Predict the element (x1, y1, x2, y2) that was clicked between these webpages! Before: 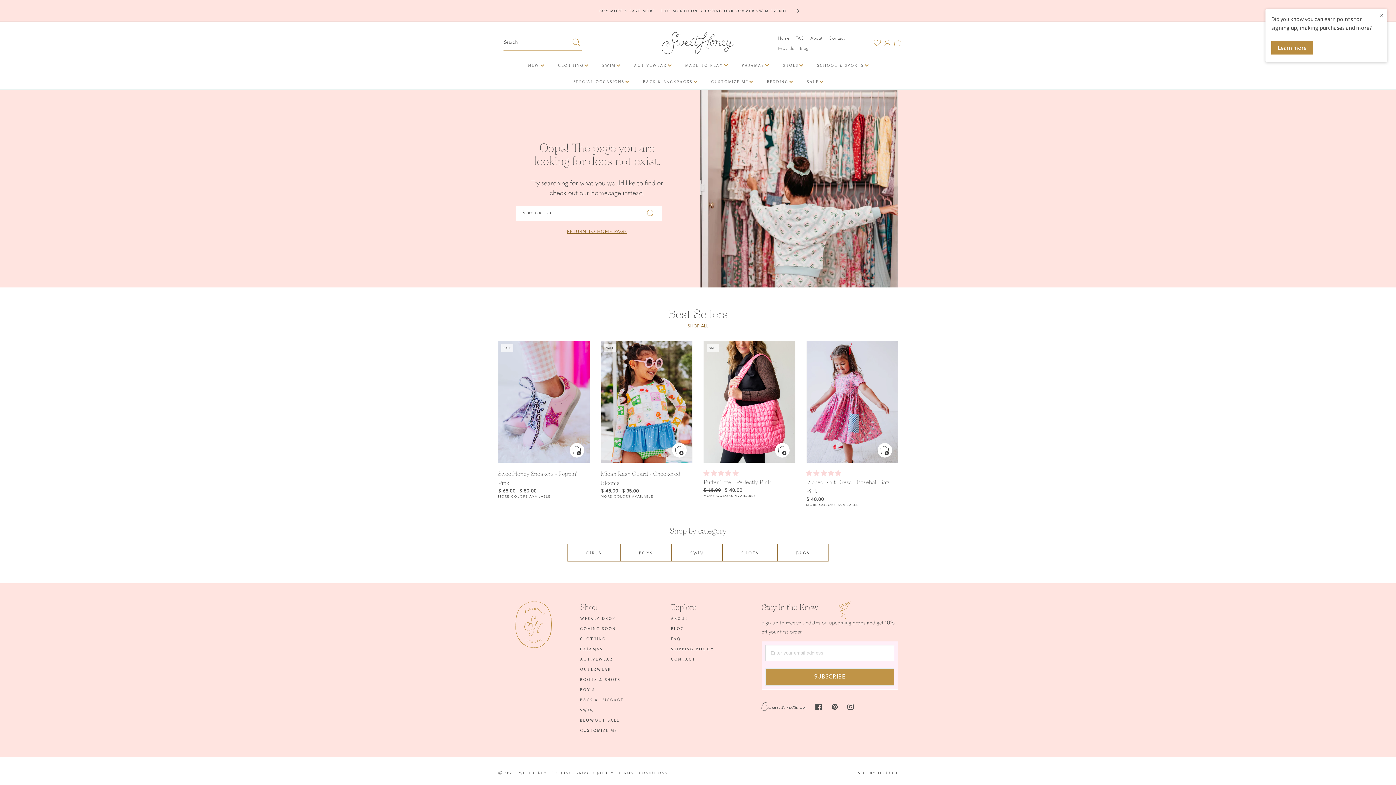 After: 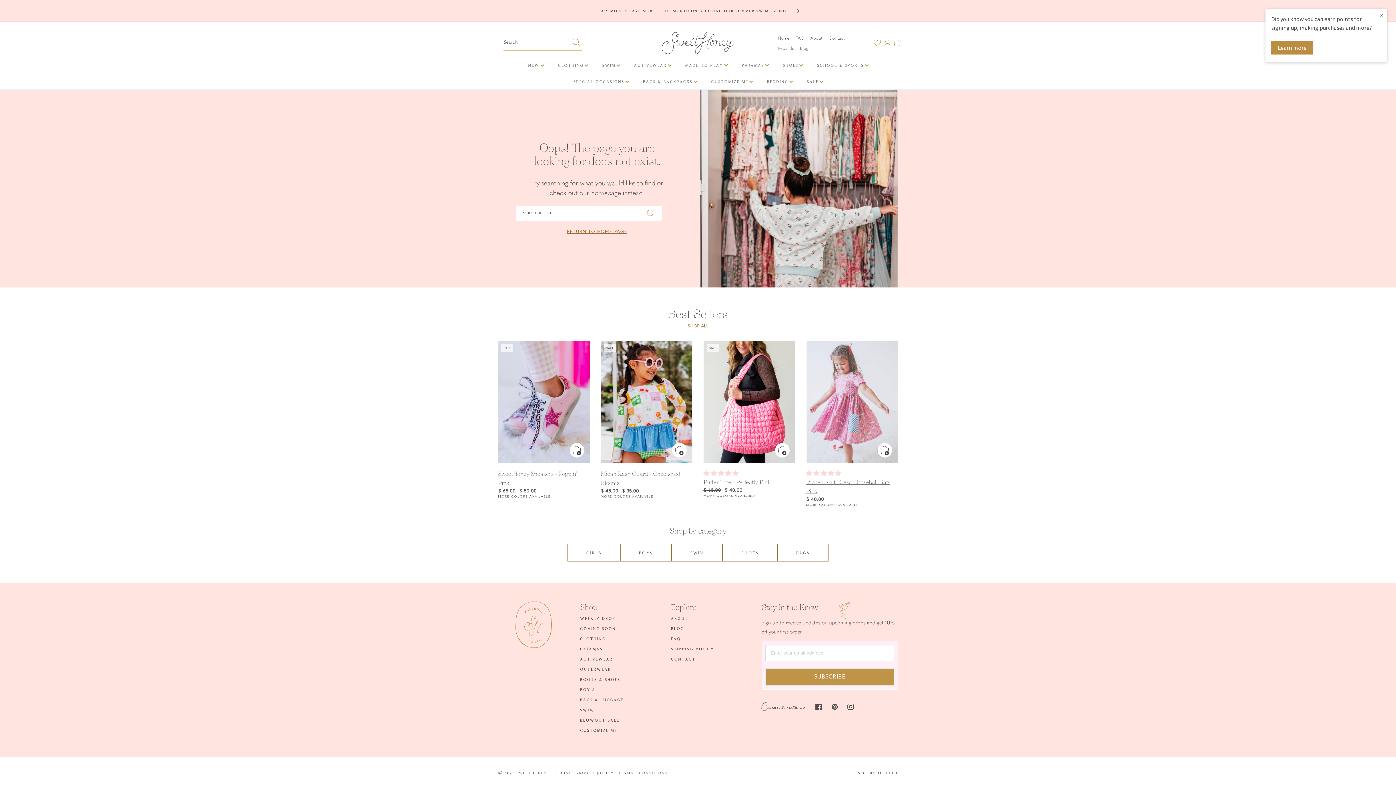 Action: bbox: (806, 470, 841, 477) label: 5.00 stars